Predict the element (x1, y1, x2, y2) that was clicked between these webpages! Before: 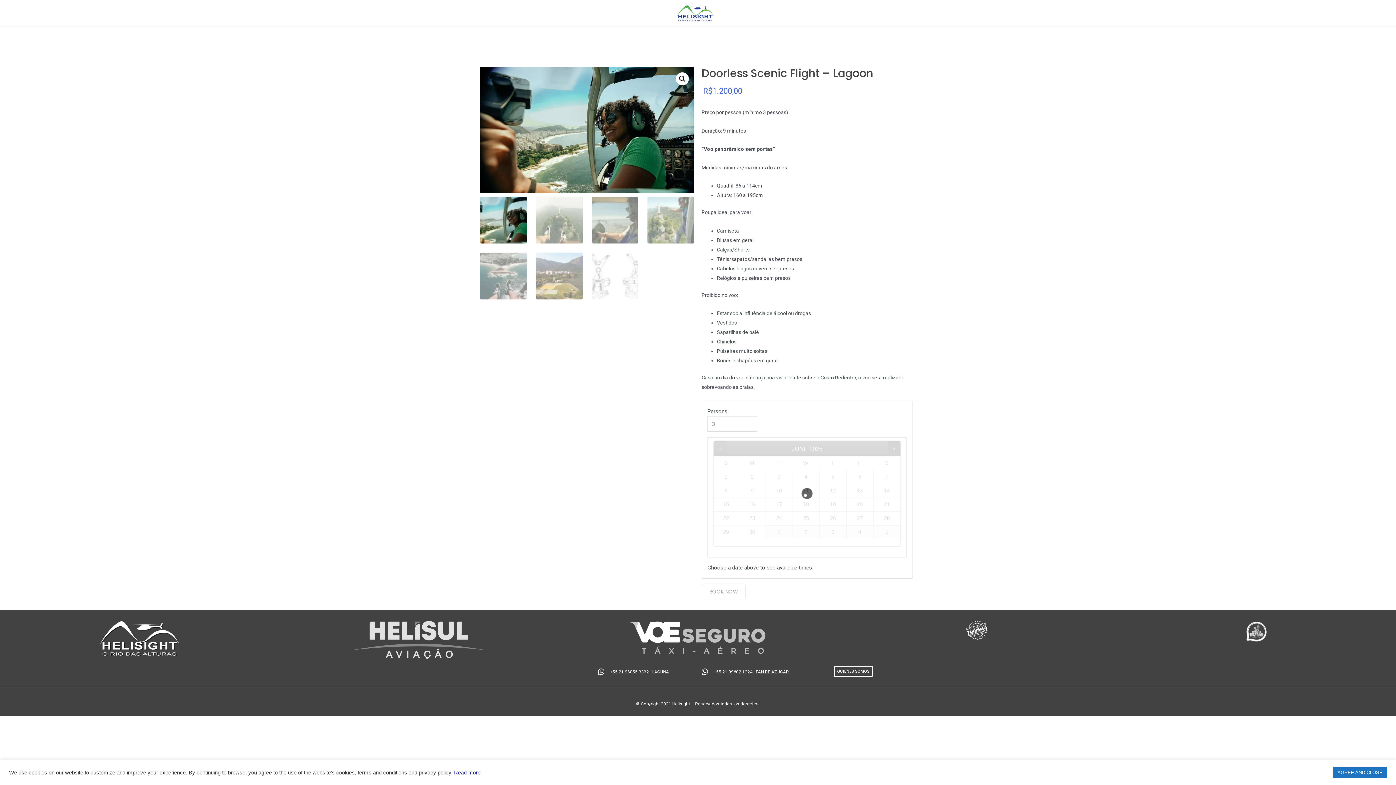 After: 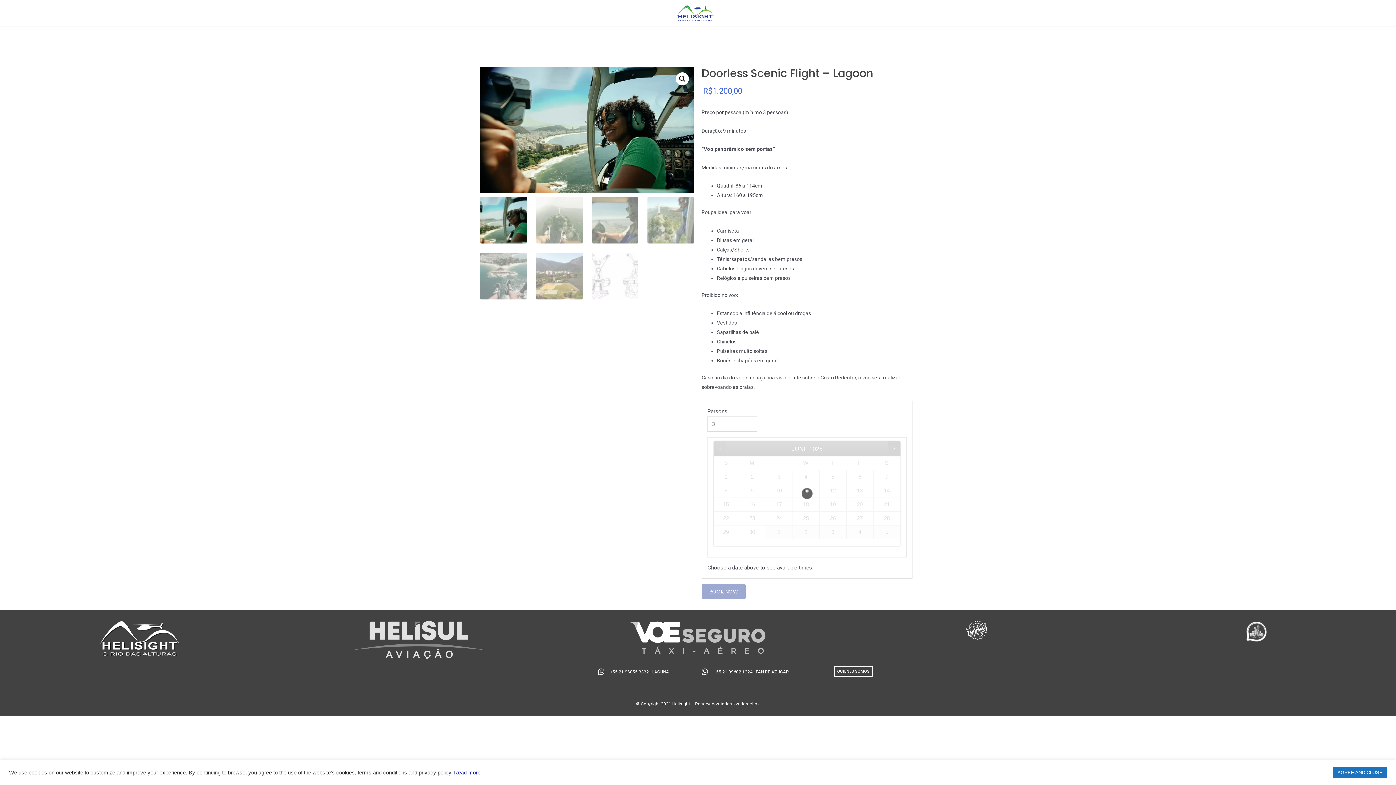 Action: label: BOOK NOW bbox: (701, 584, 745, 599)